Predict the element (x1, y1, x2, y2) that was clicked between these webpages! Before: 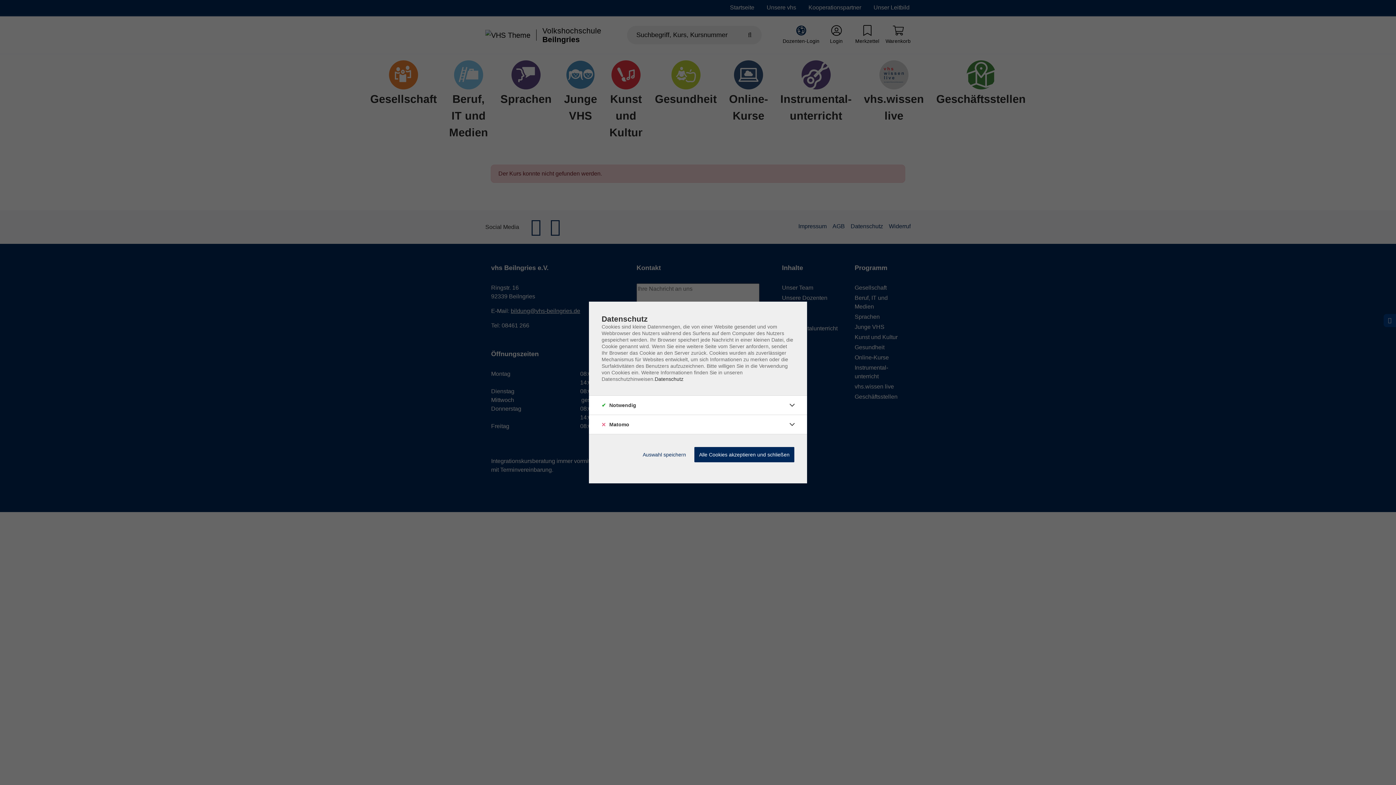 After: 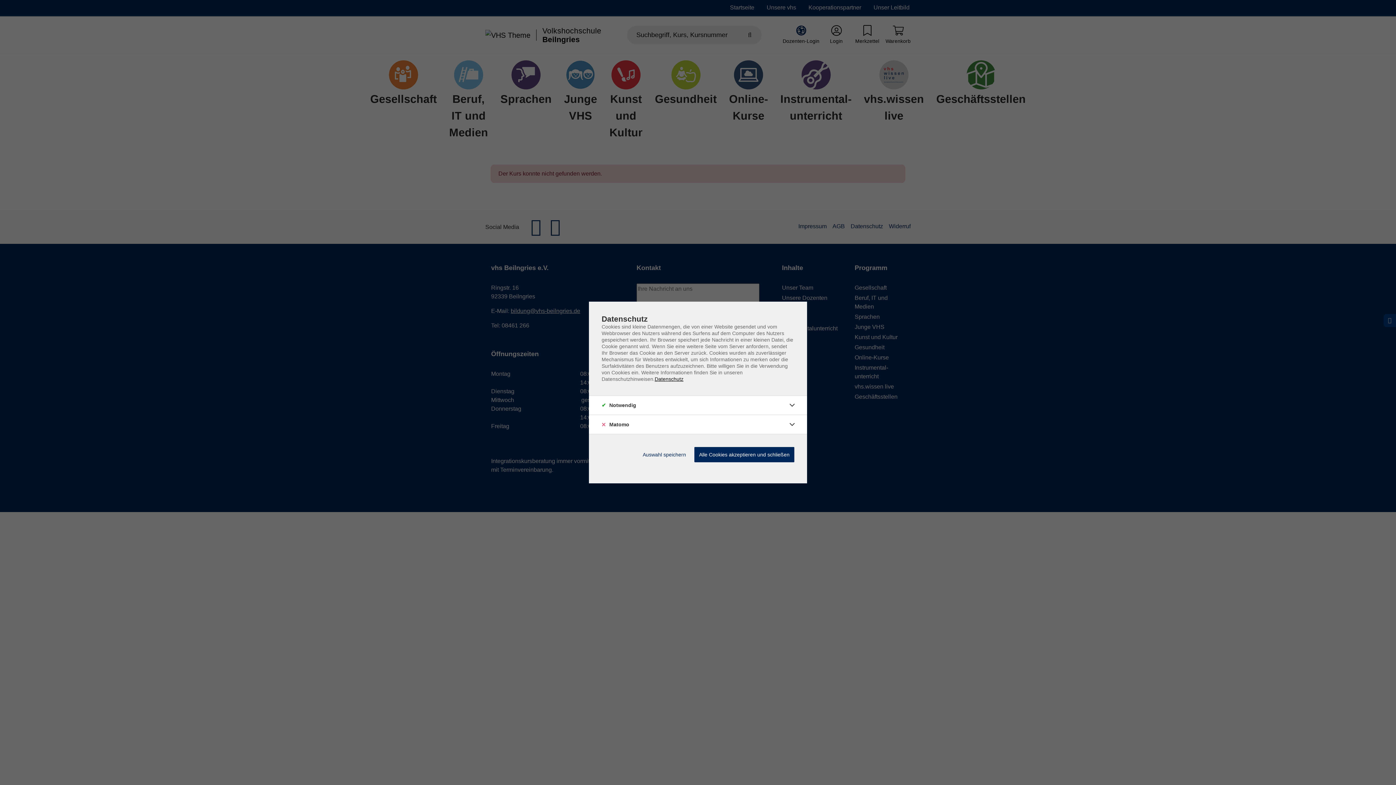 Action: label: Datenschutz bbox: (654, 376, 683, 382)